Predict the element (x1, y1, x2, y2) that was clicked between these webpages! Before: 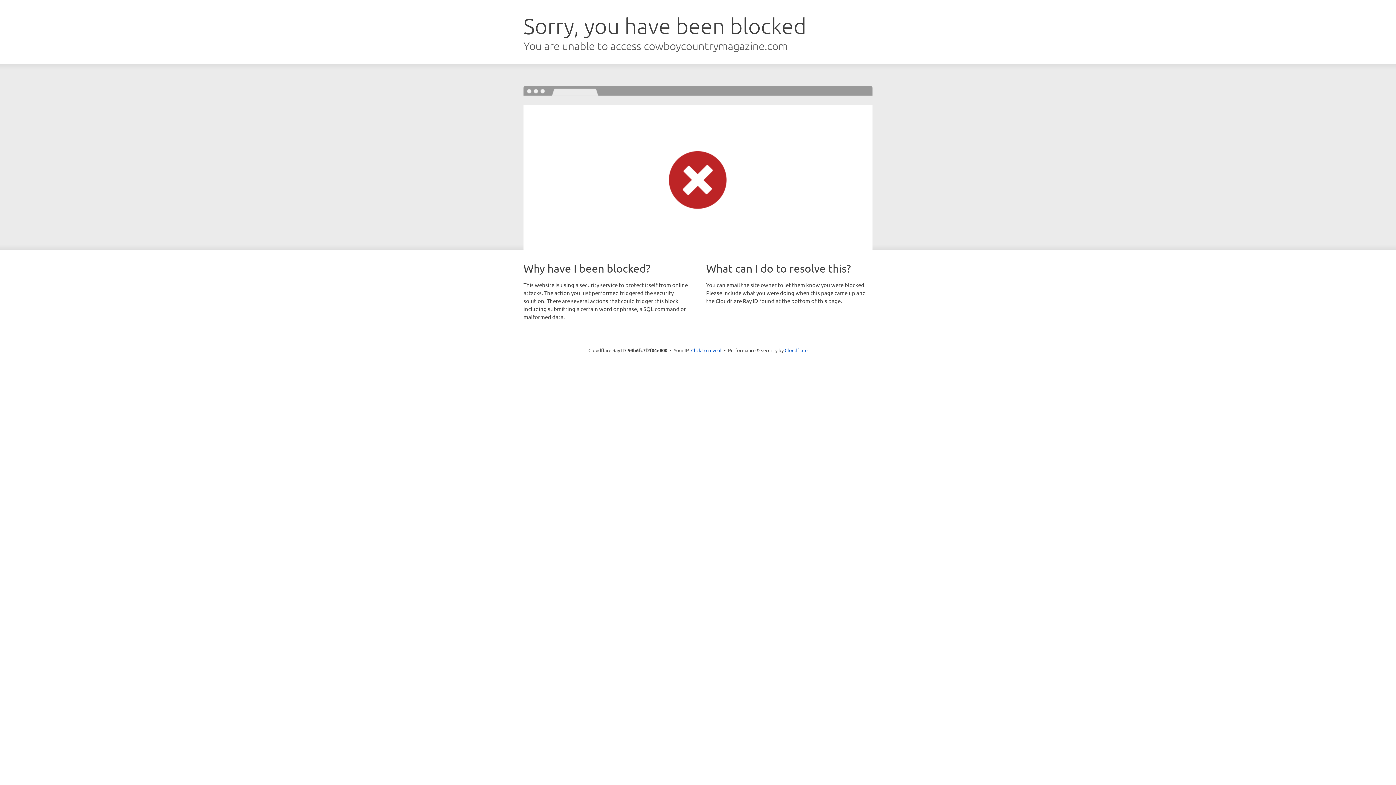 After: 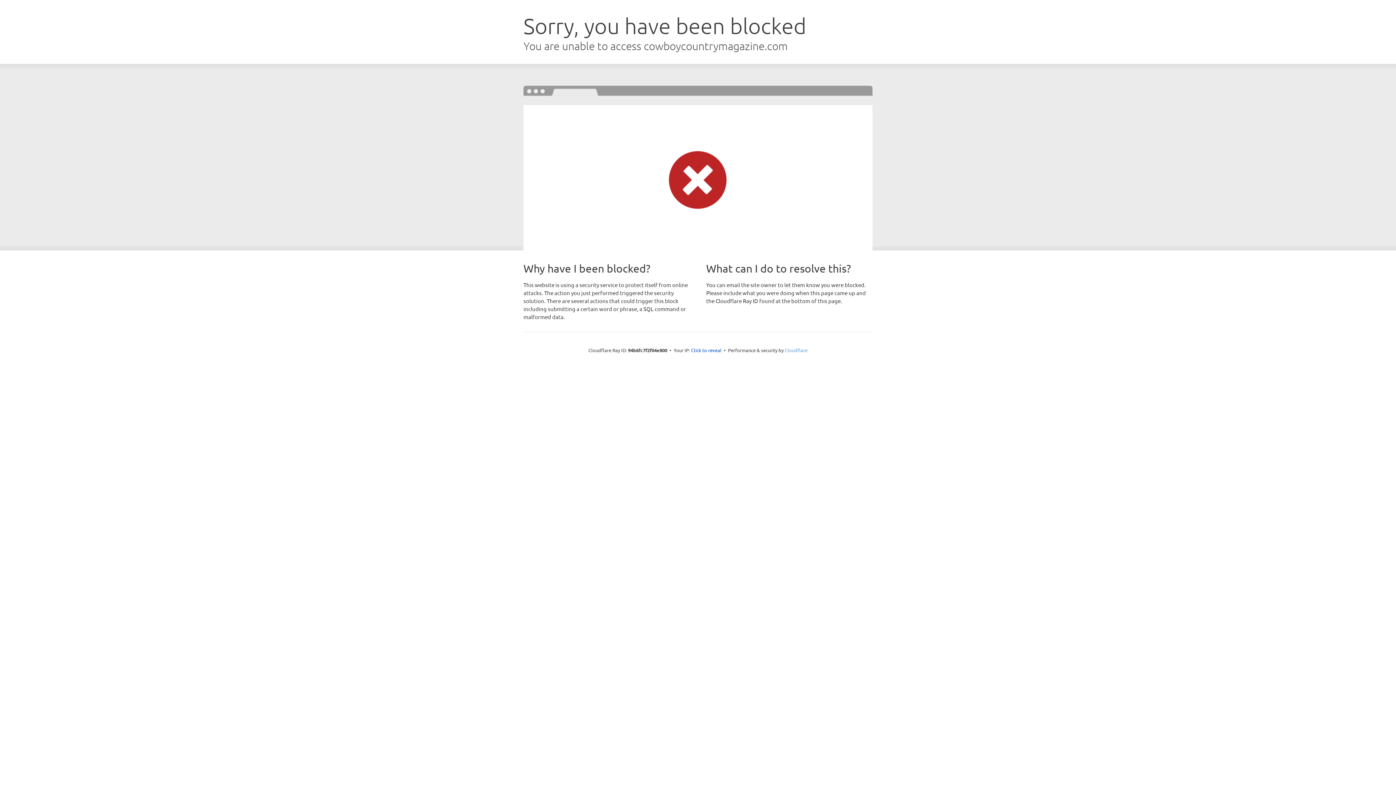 Action: bbox: (784, 347, 807, 353) label: Cloudflare